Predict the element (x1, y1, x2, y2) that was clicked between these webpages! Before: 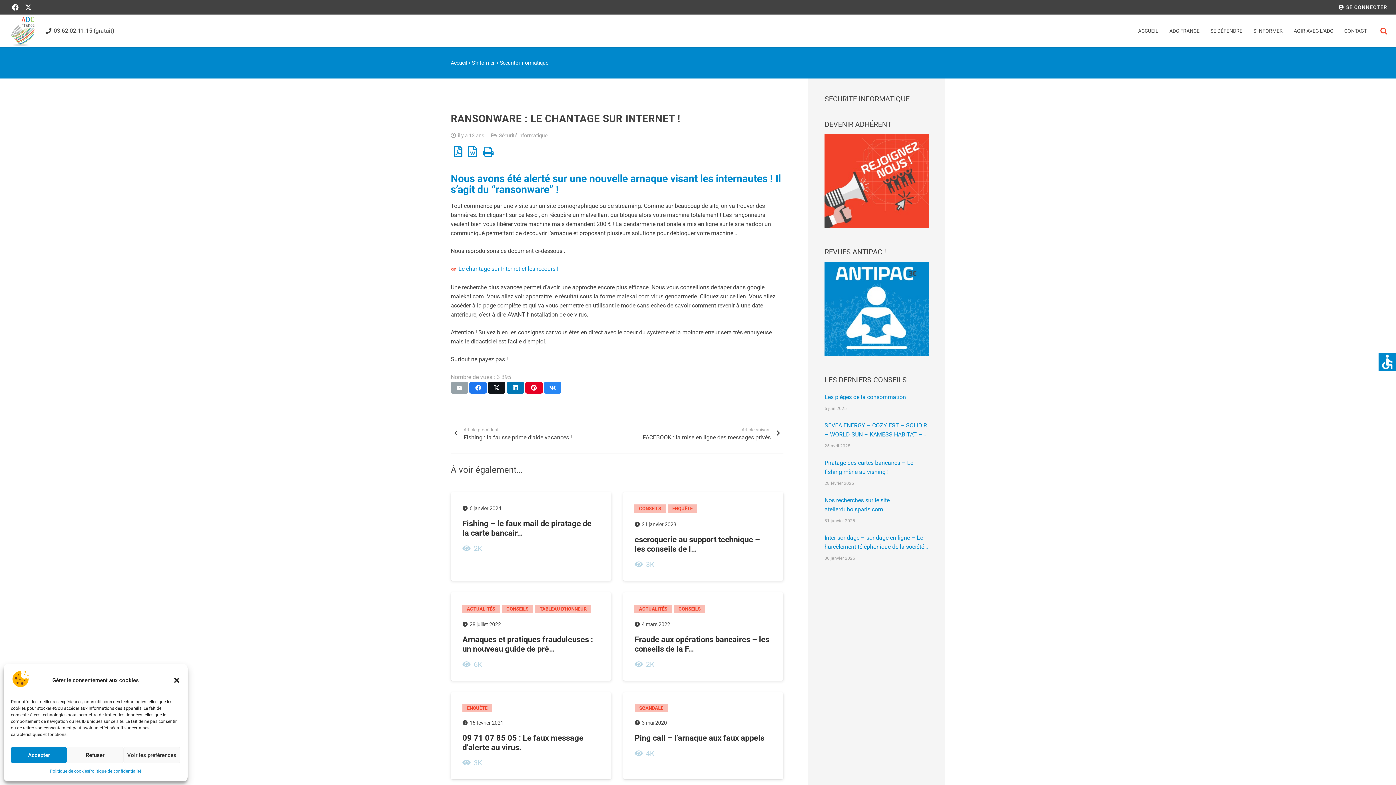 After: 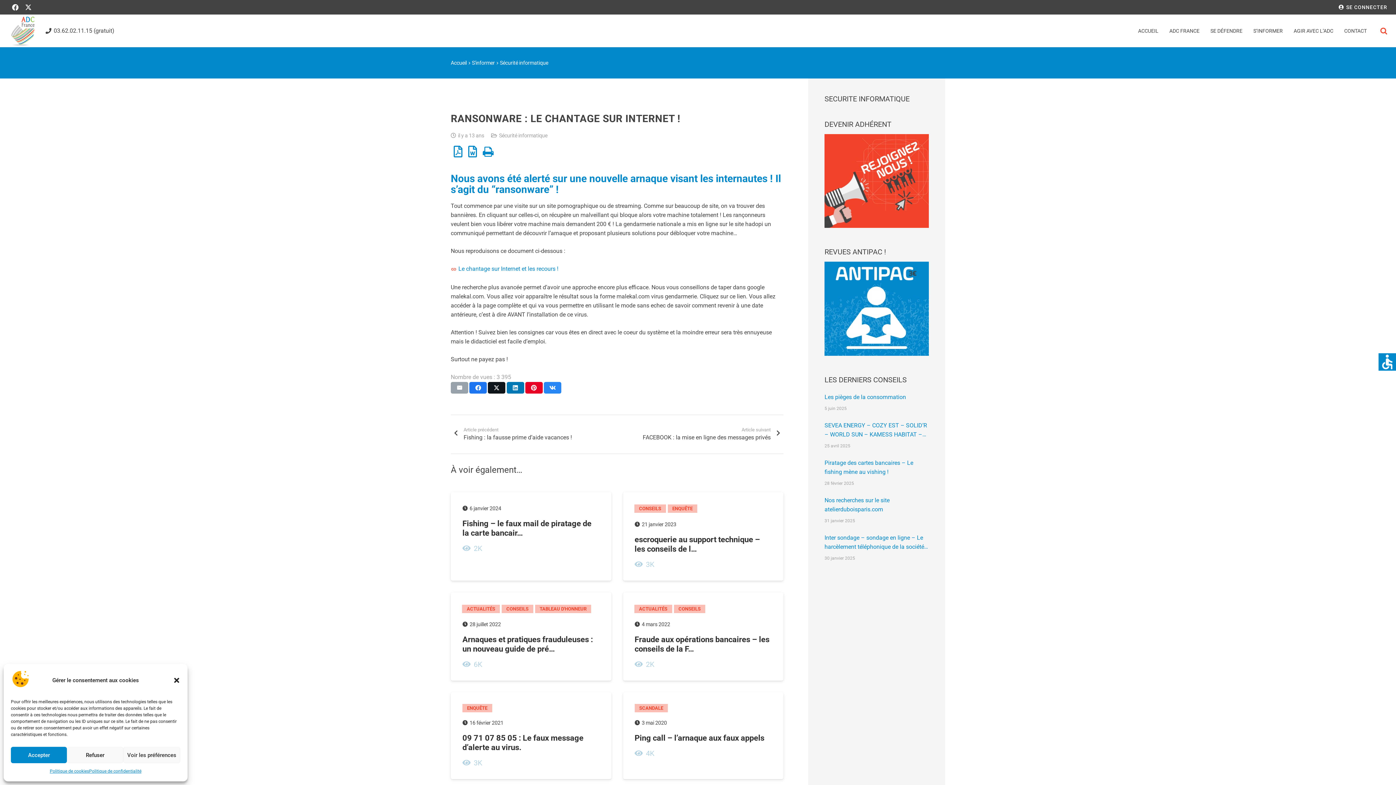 Action: bbox: (525, 382, 542, 393) label: Epingler ceci